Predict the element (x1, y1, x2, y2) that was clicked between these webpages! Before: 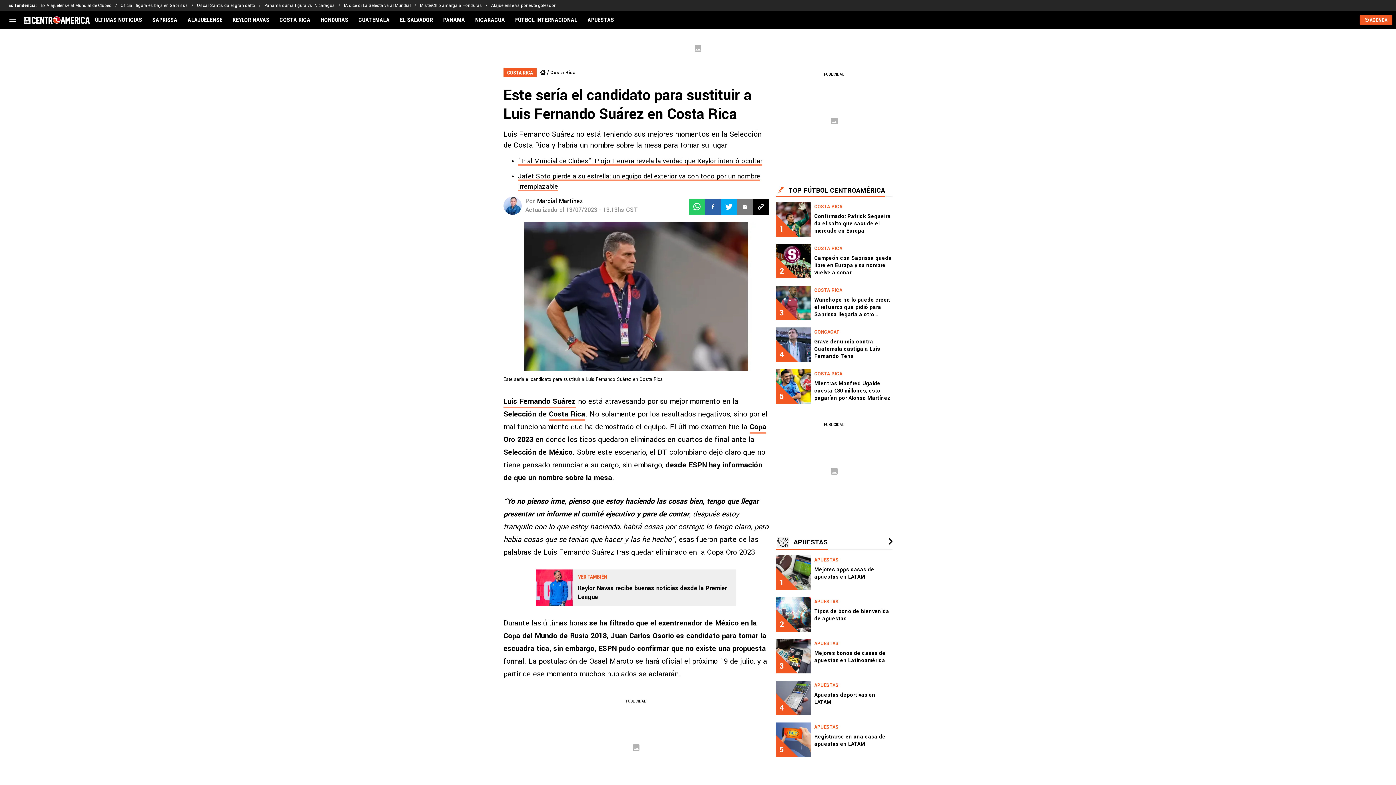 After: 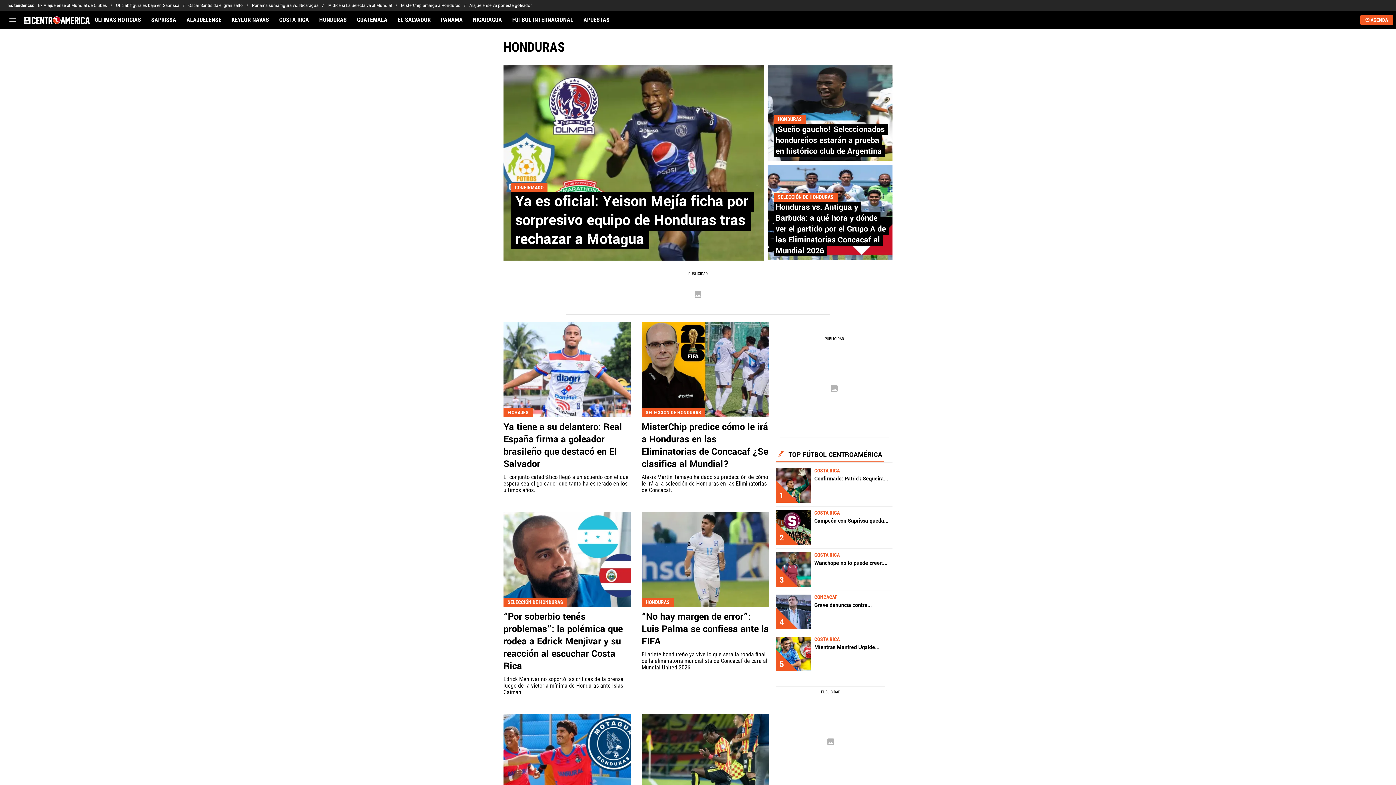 Action: bbox: (315, 16, 353, 23) label: HONDURAS